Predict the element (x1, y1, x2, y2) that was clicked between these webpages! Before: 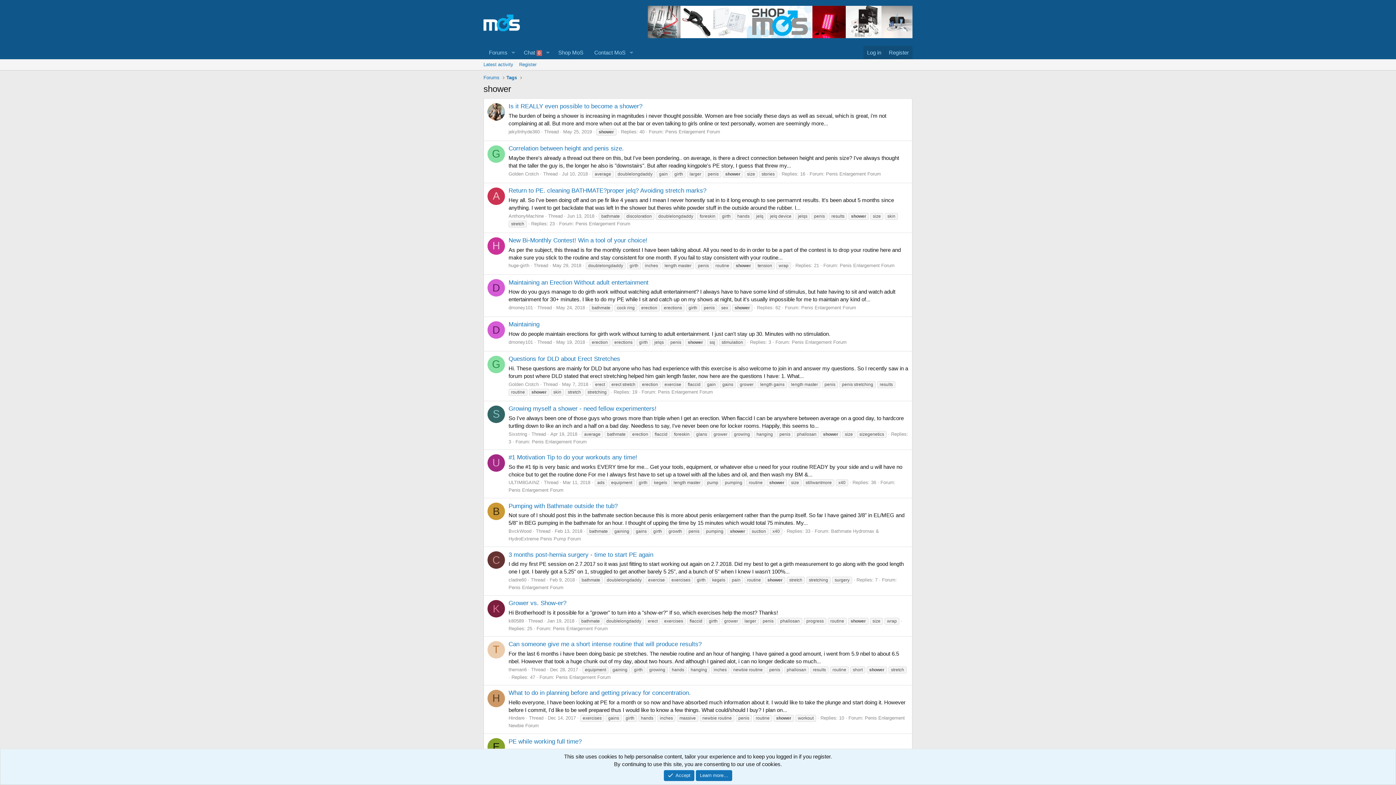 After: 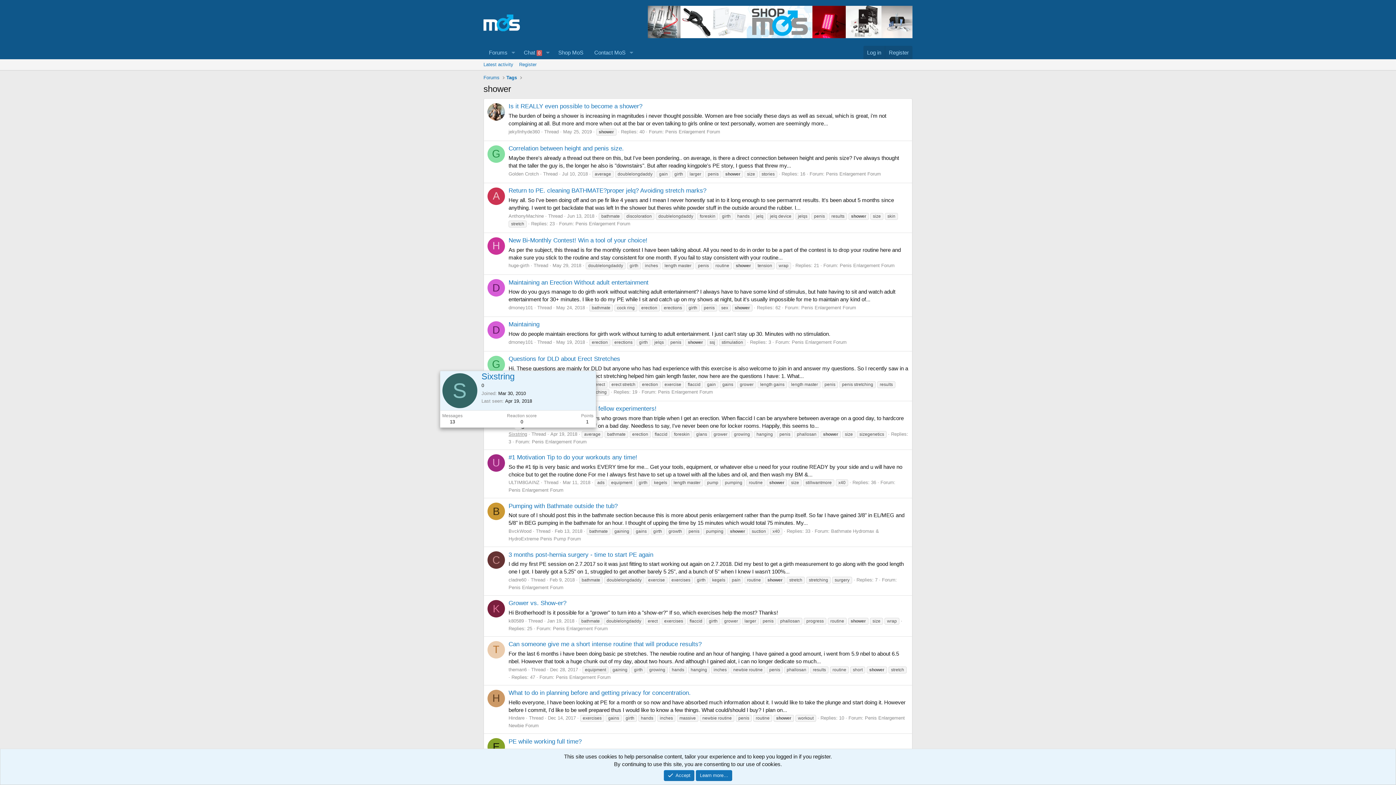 Action: bbox: (508, 431, 527, 436) label: Sixstring